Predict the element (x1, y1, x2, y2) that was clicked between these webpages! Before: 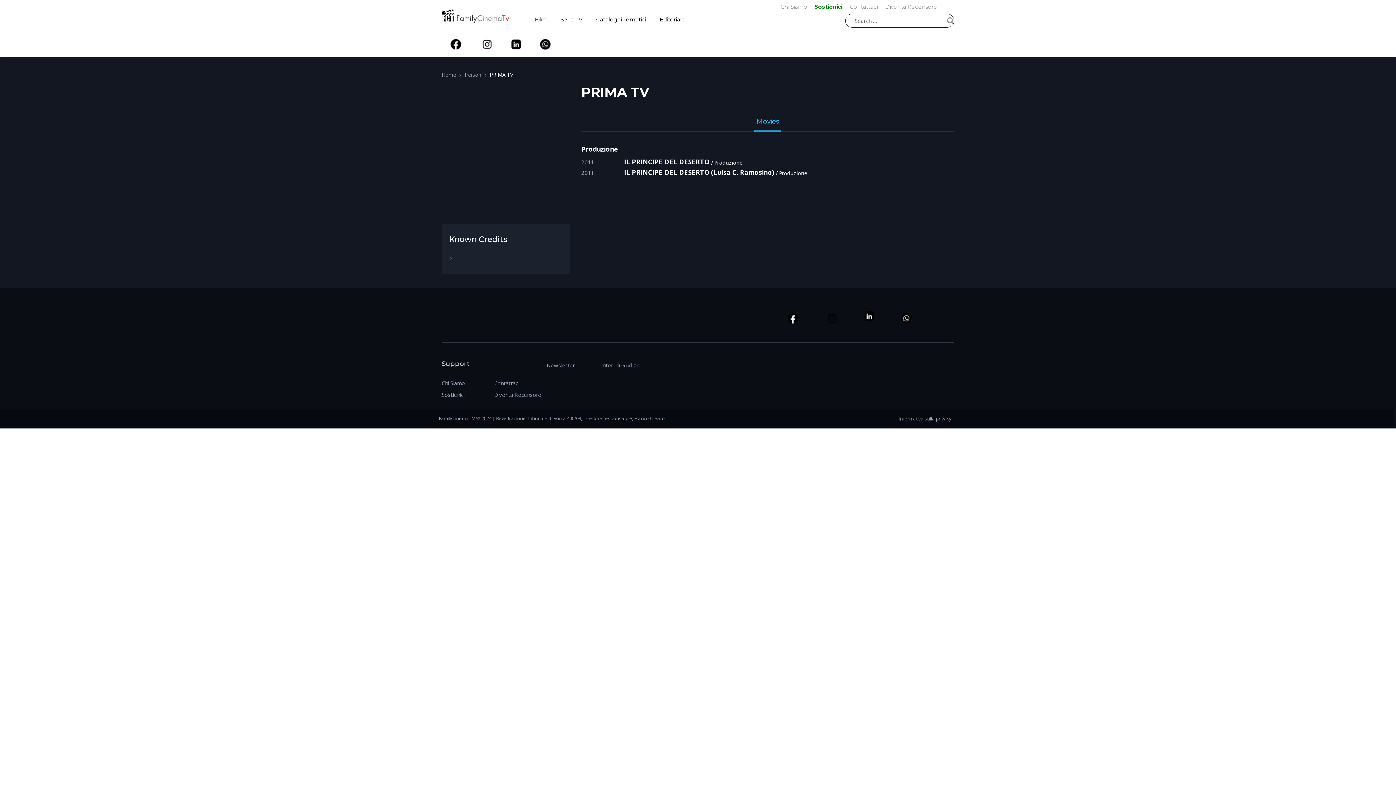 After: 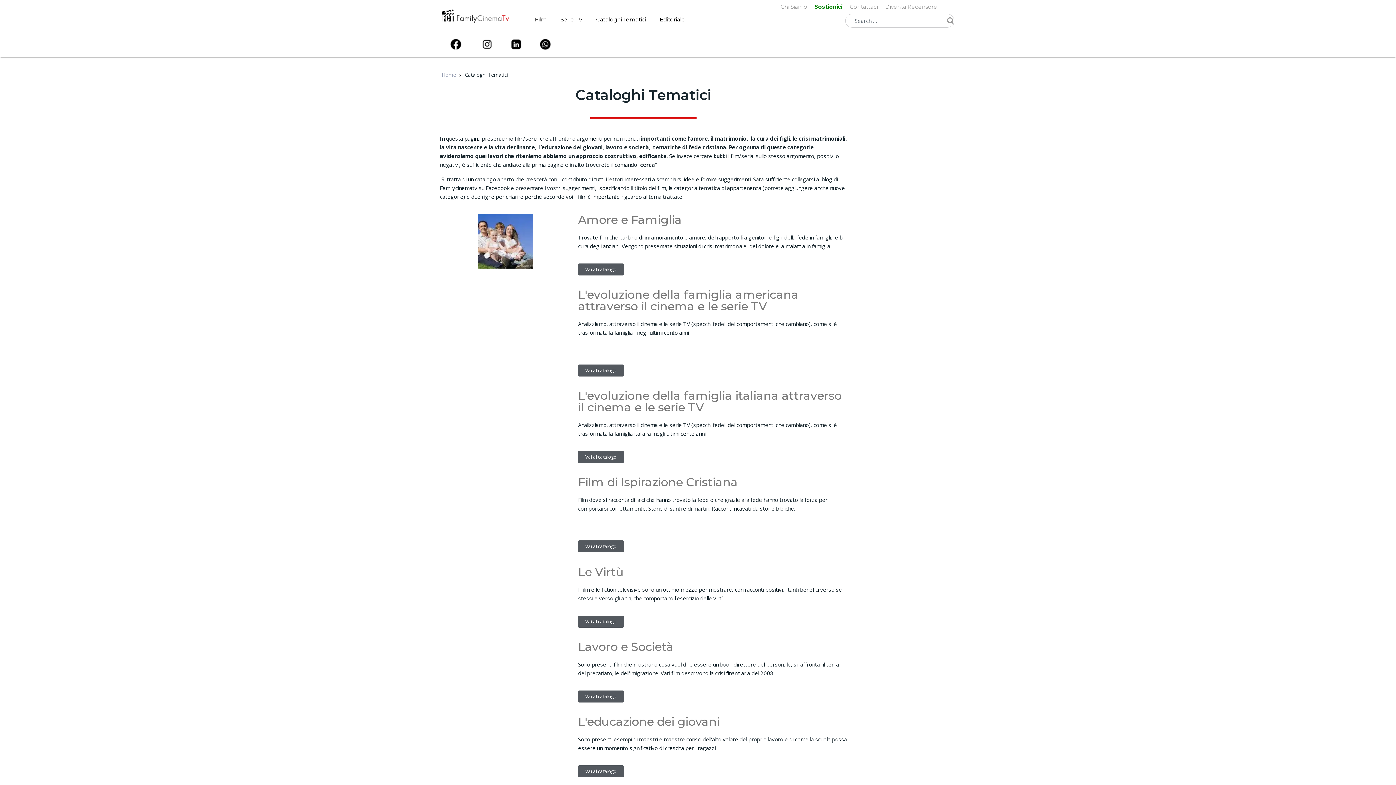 Action: label: Cataloghi Tematici bbox: (589, 7, 653, 31)